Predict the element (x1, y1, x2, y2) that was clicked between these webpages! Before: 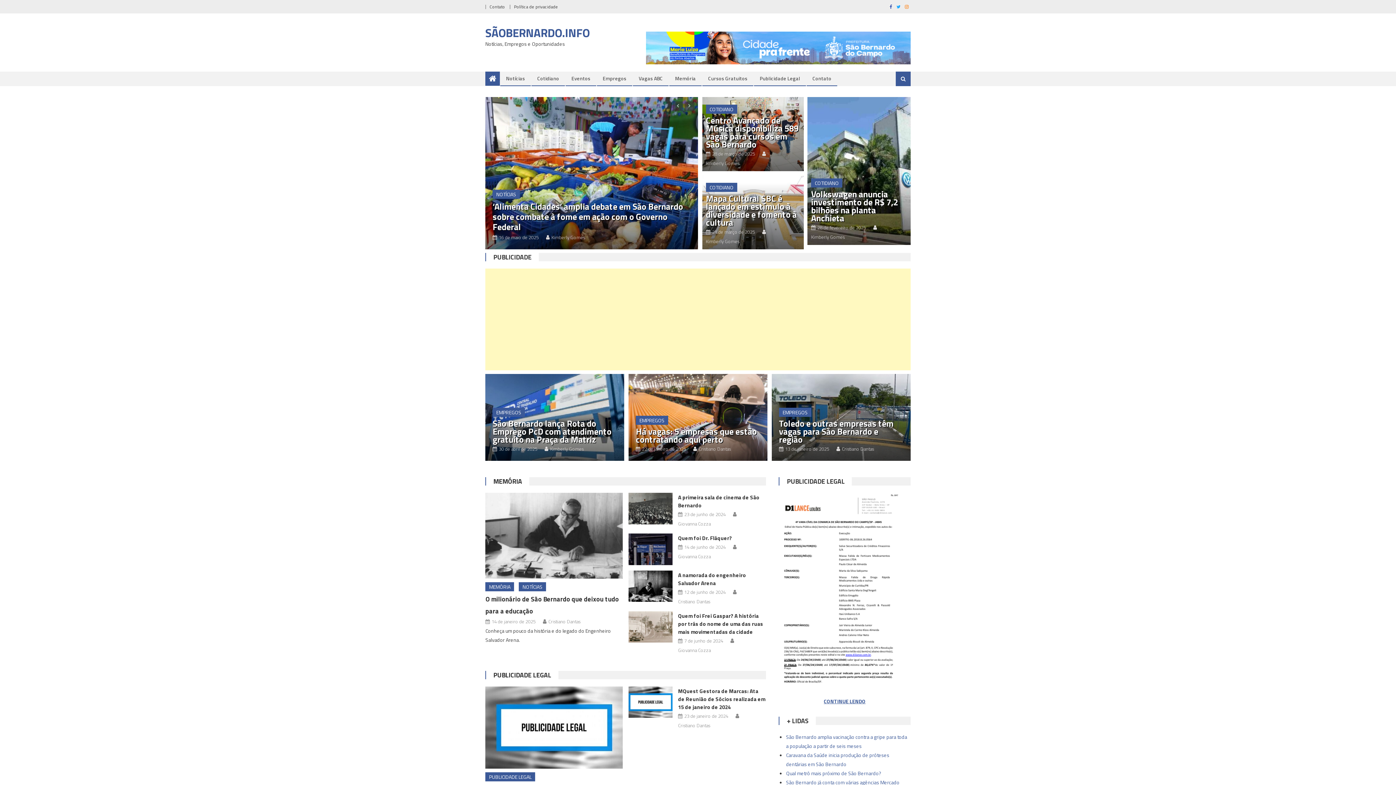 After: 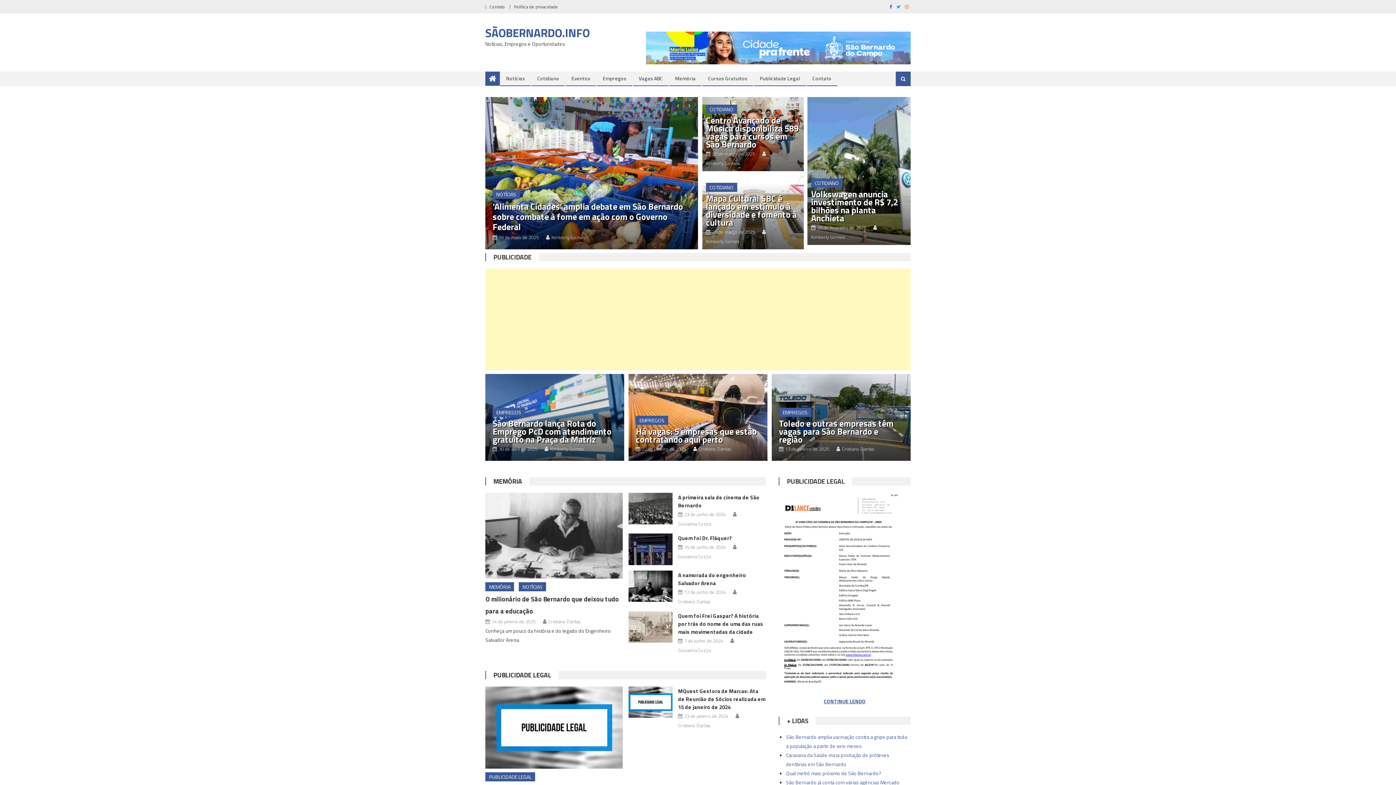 Action: label: Kimberly Gomes bbox: (706, 237, 739, 245)